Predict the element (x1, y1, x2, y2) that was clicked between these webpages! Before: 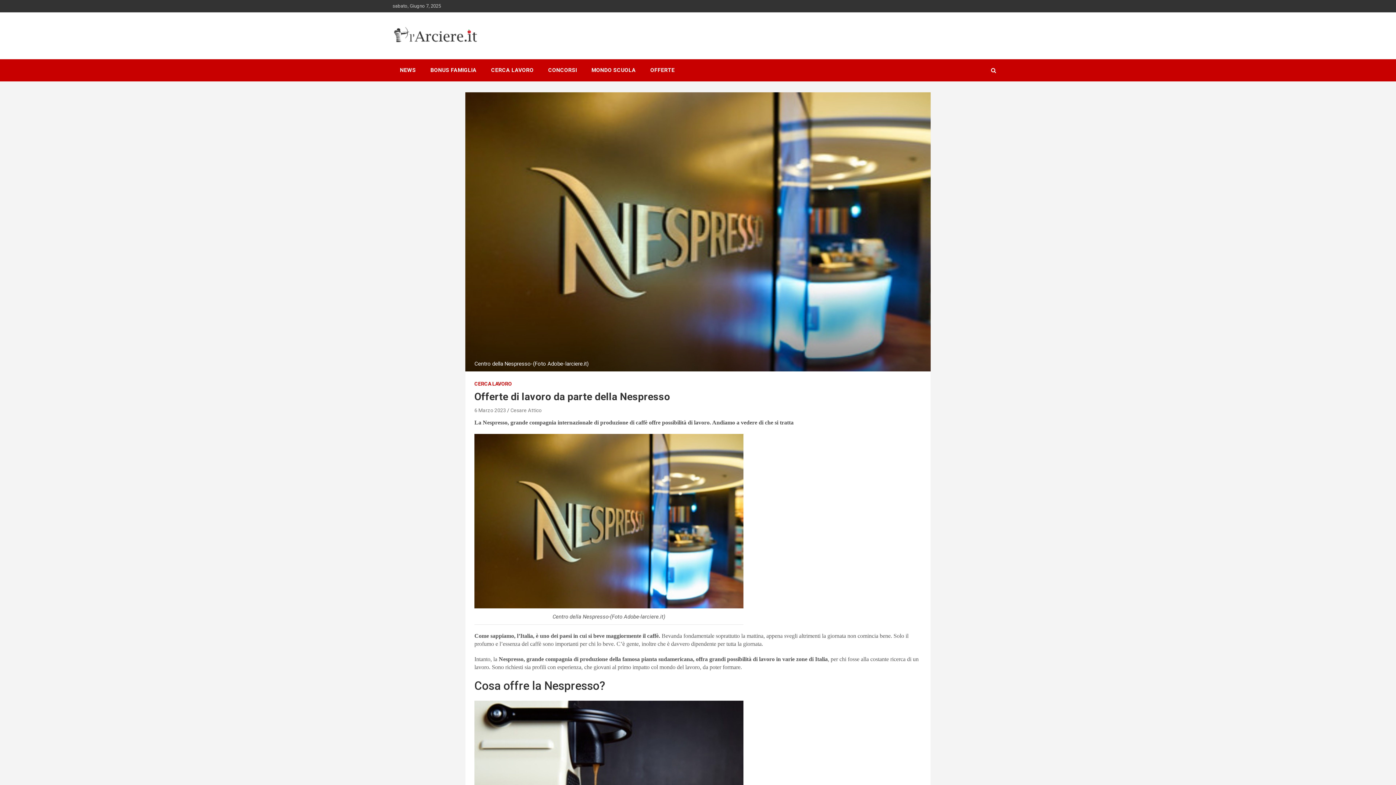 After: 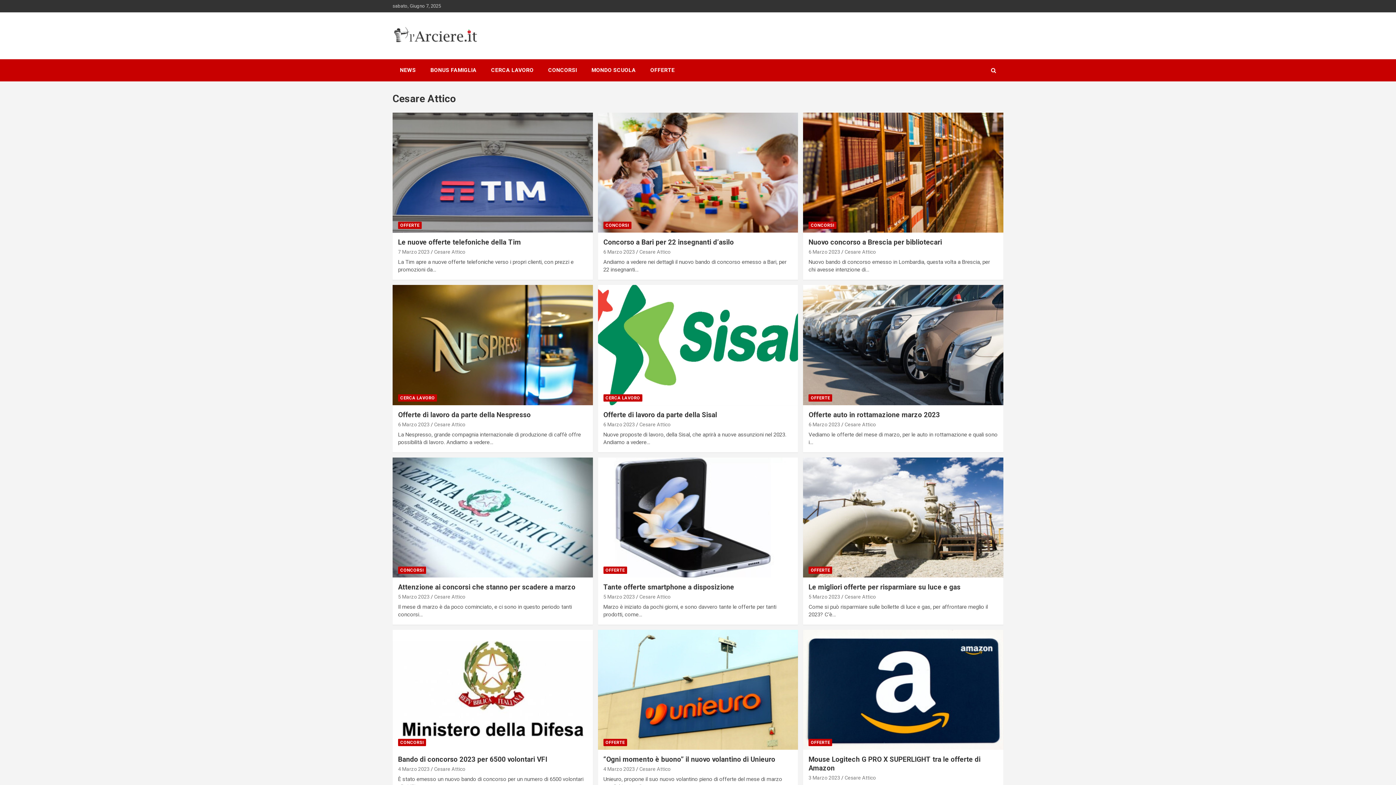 Action: label: Cesare Attico bbox: (510, 407, 541, 413)